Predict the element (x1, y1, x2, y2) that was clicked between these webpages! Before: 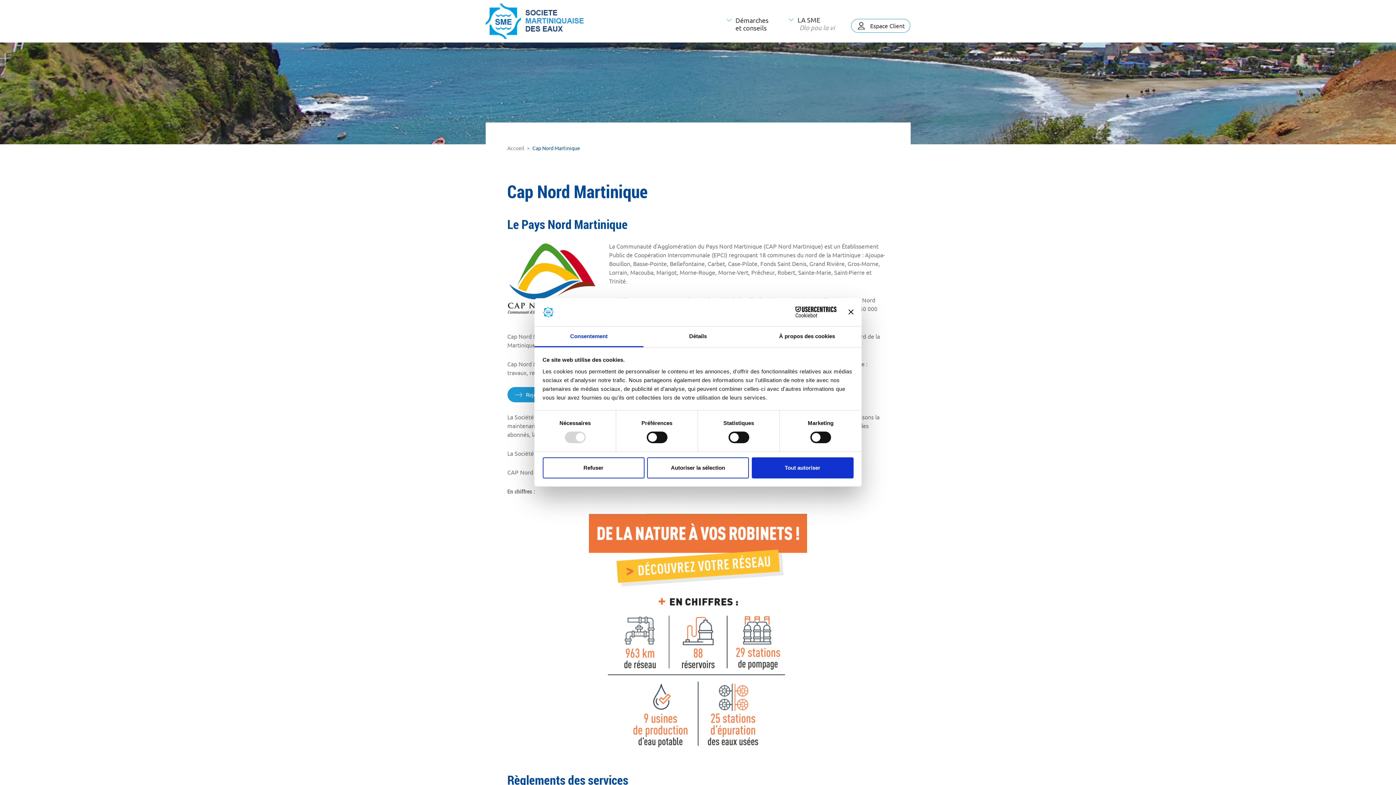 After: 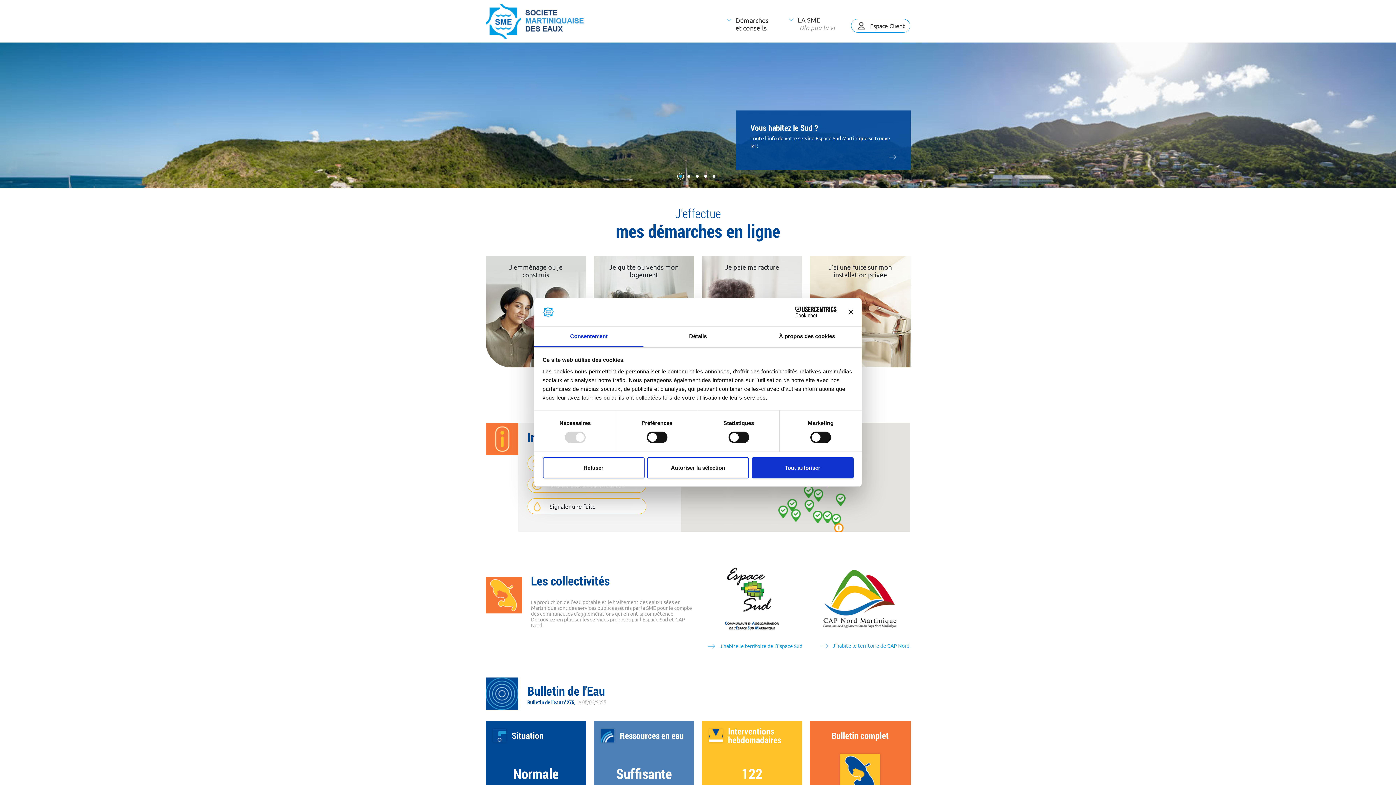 Action: bbox: (507, 144, 524, 151) label: Accueil